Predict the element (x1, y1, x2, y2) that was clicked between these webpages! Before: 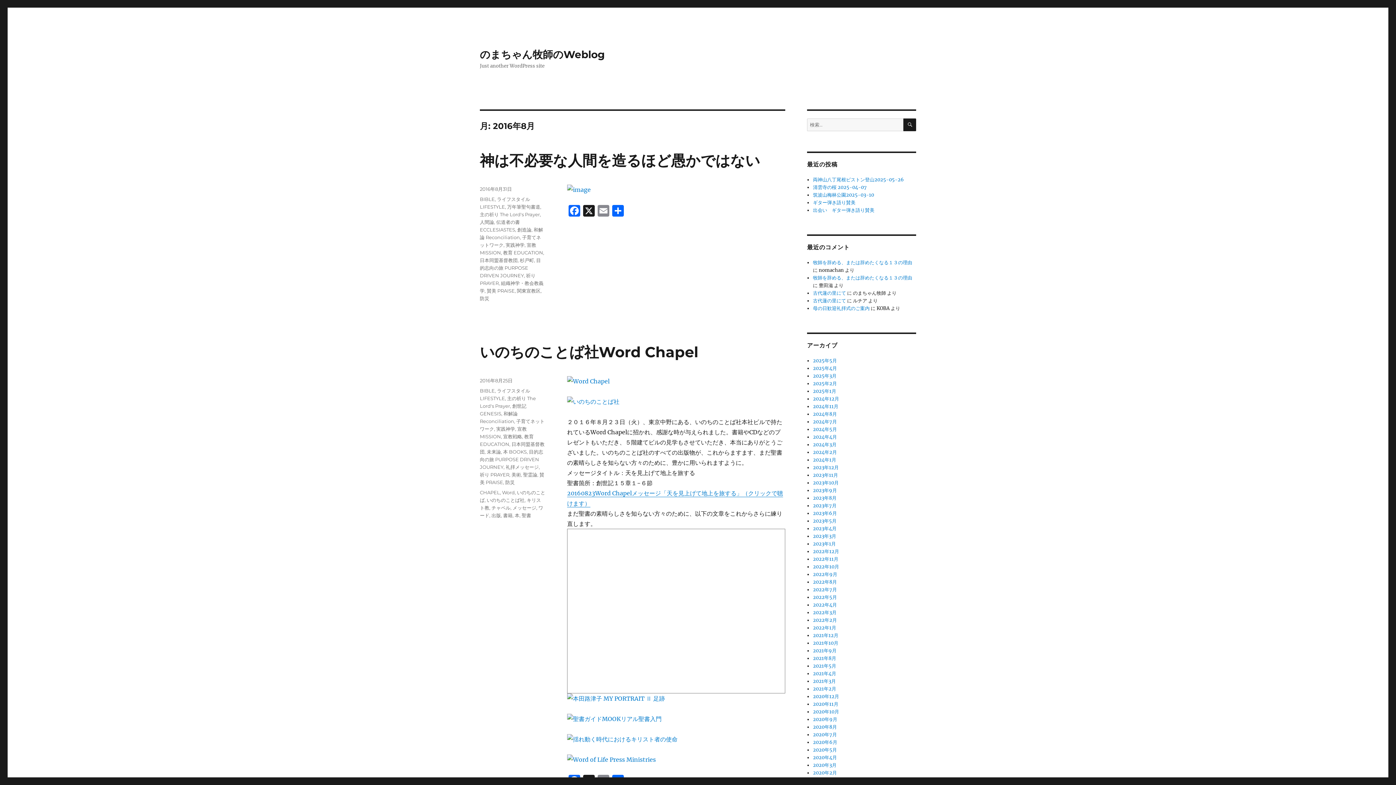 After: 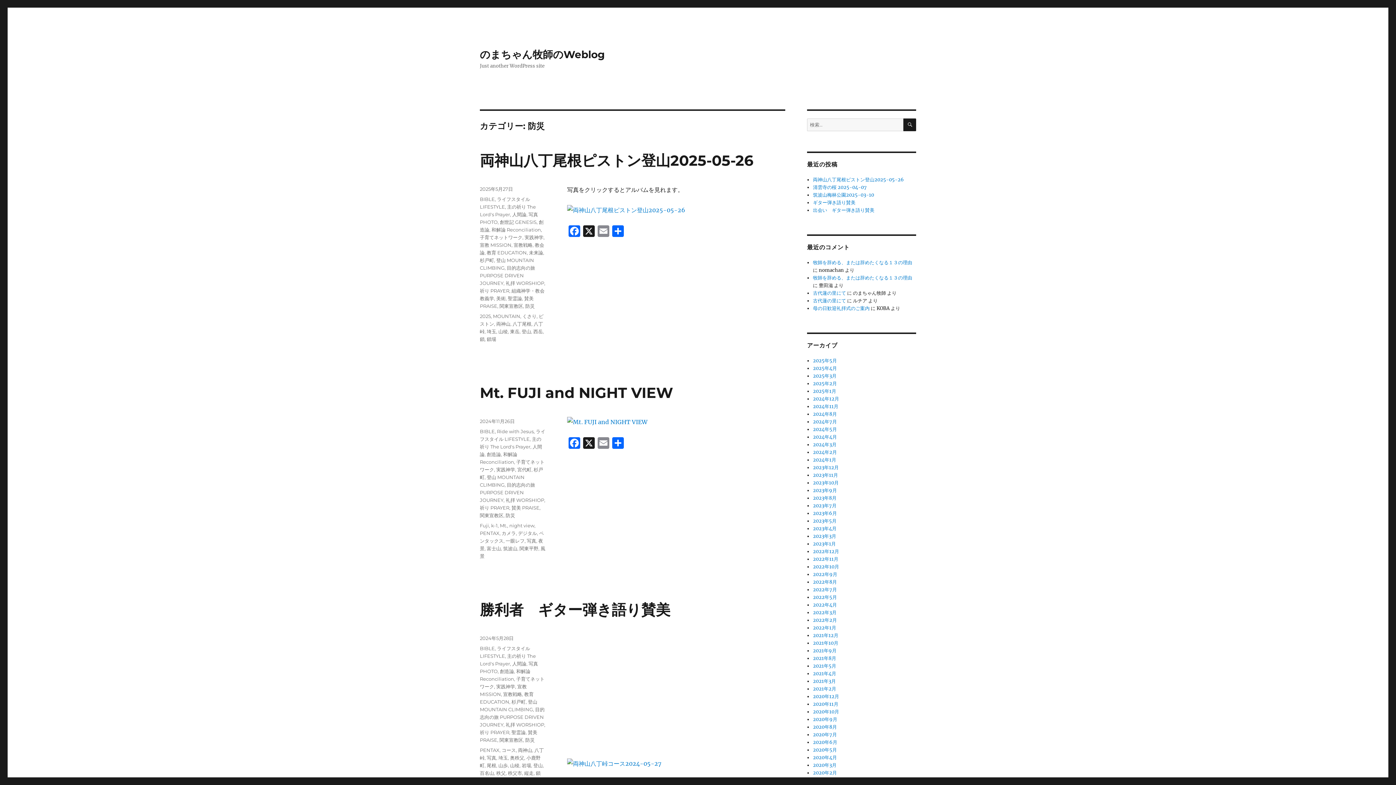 Action: bbox: (480, 295, 489, 301) label: 防災